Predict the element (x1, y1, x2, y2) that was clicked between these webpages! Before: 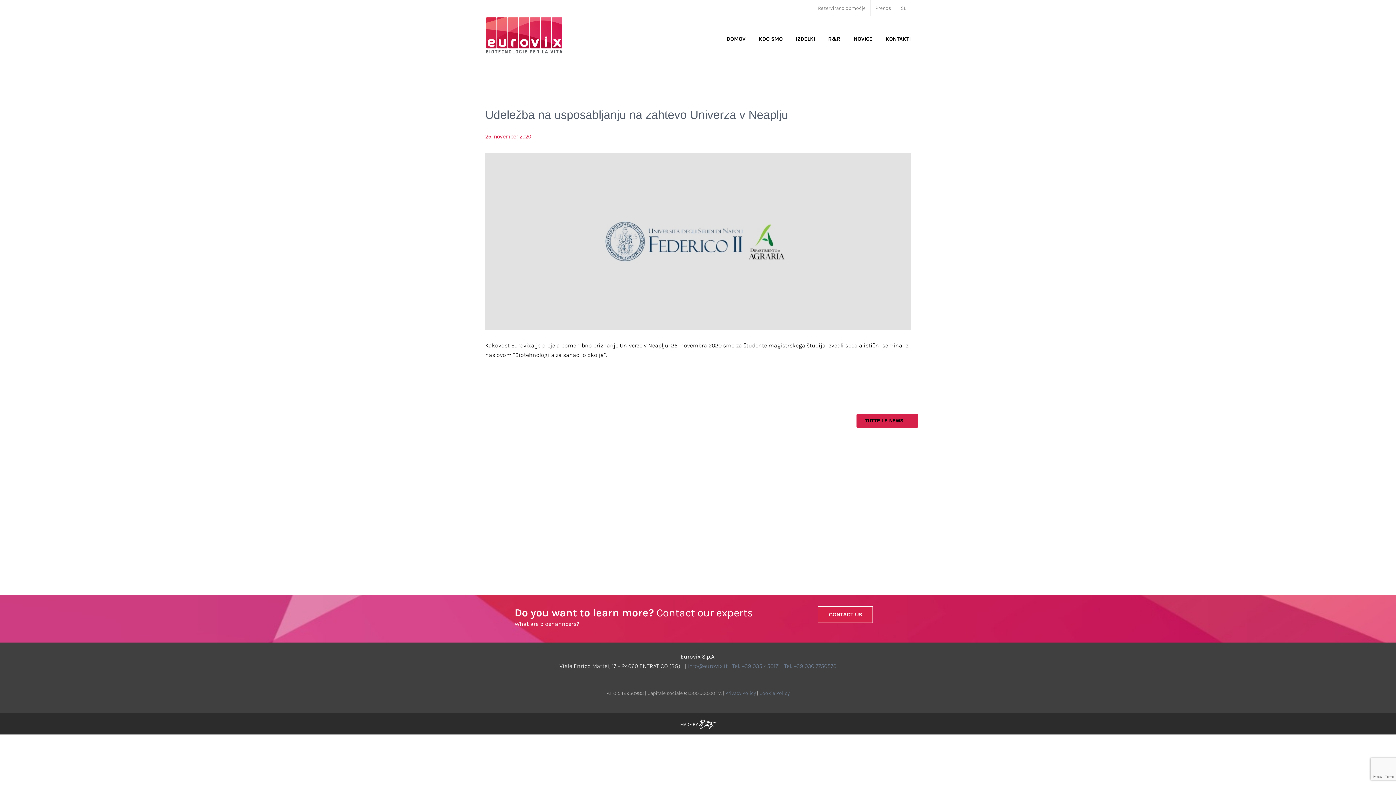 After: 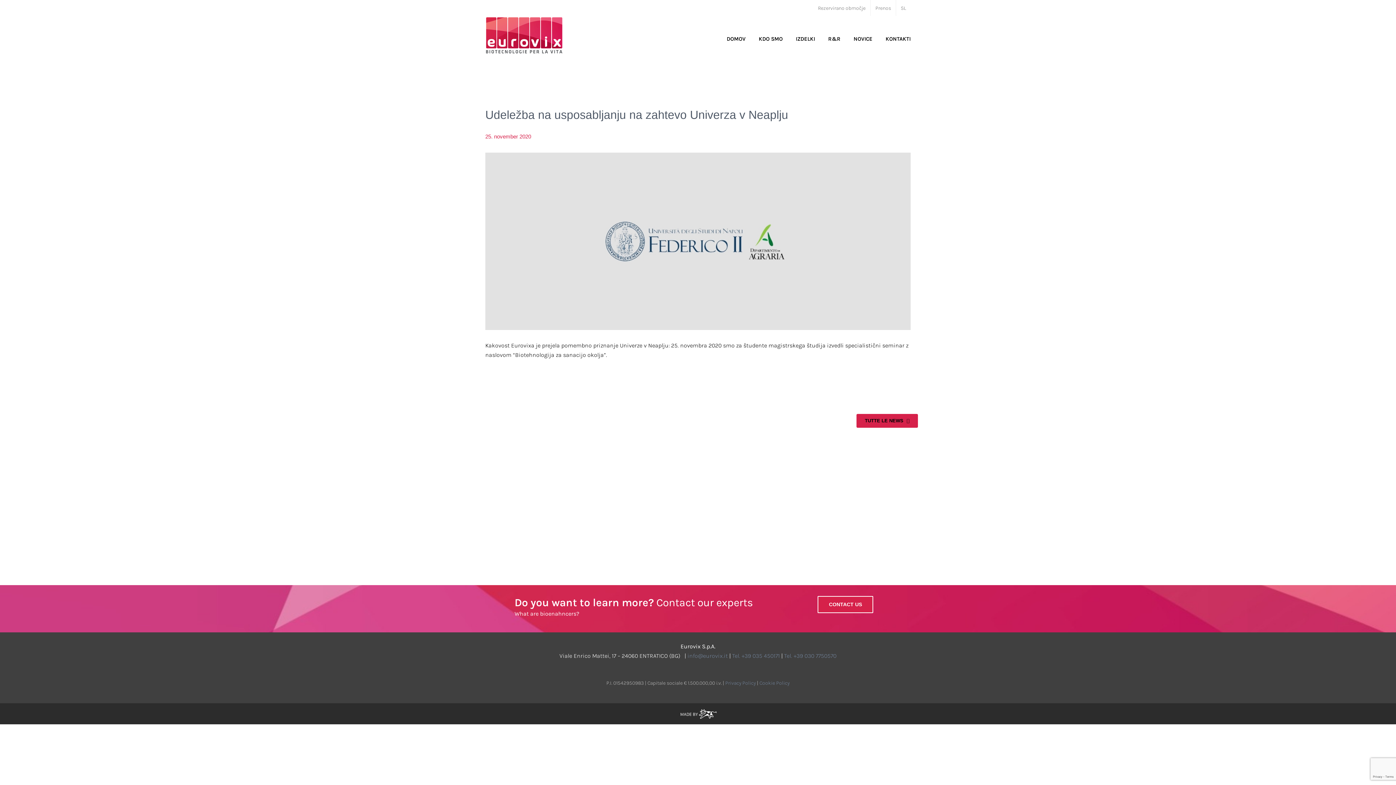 Action: bbox: (896, 0, 910, 16) label: SL